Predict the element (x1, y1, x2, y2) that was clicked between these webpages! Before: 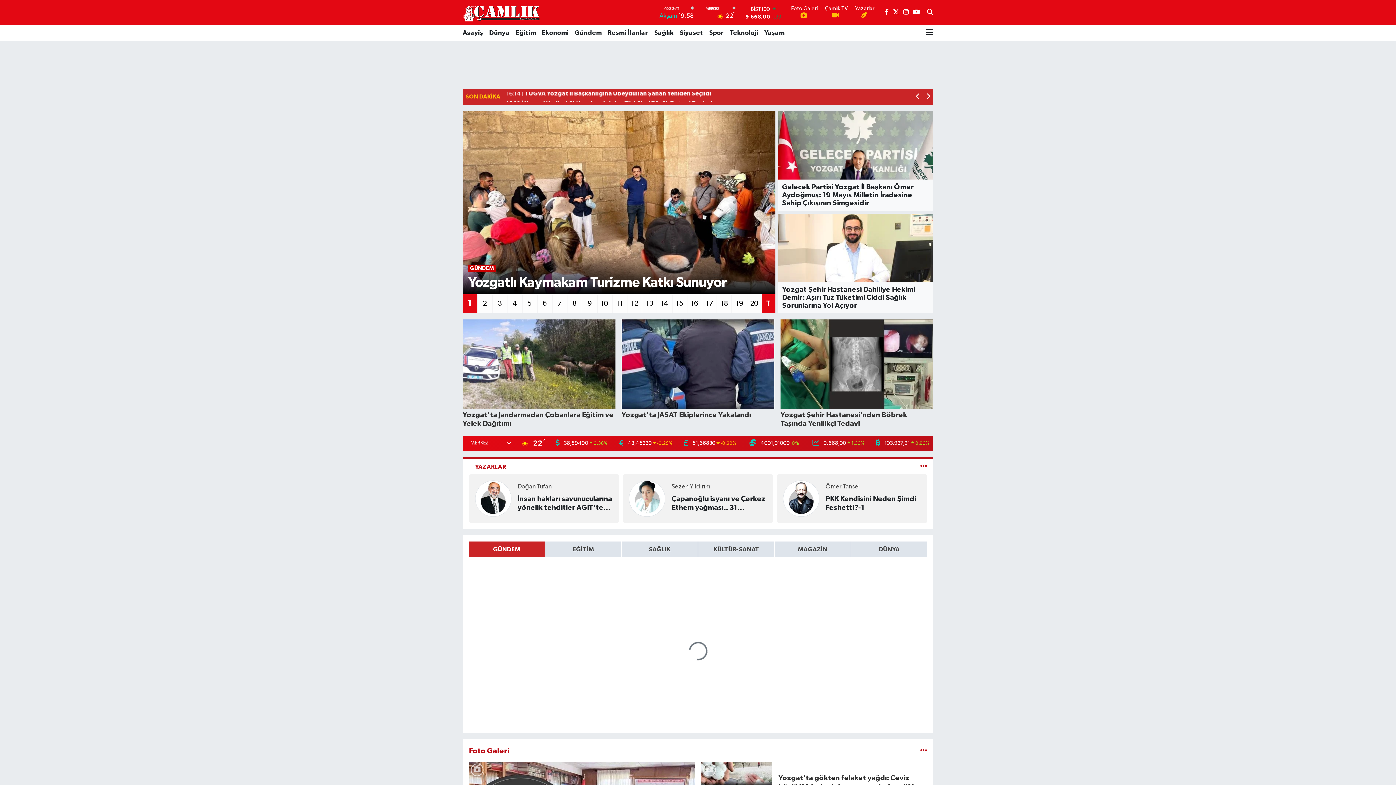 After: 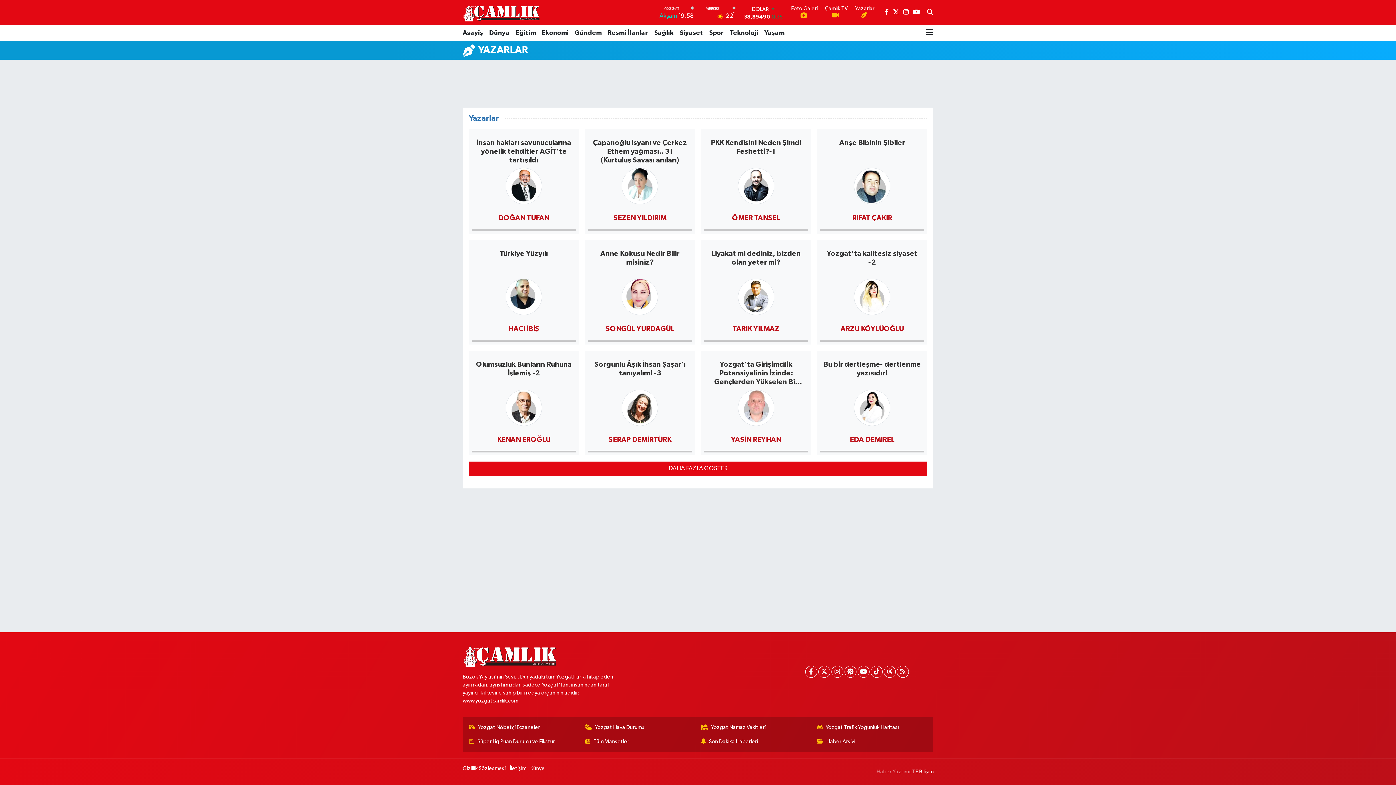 Action: label: Yazarlar bbox: (855, 6, 874, 20)